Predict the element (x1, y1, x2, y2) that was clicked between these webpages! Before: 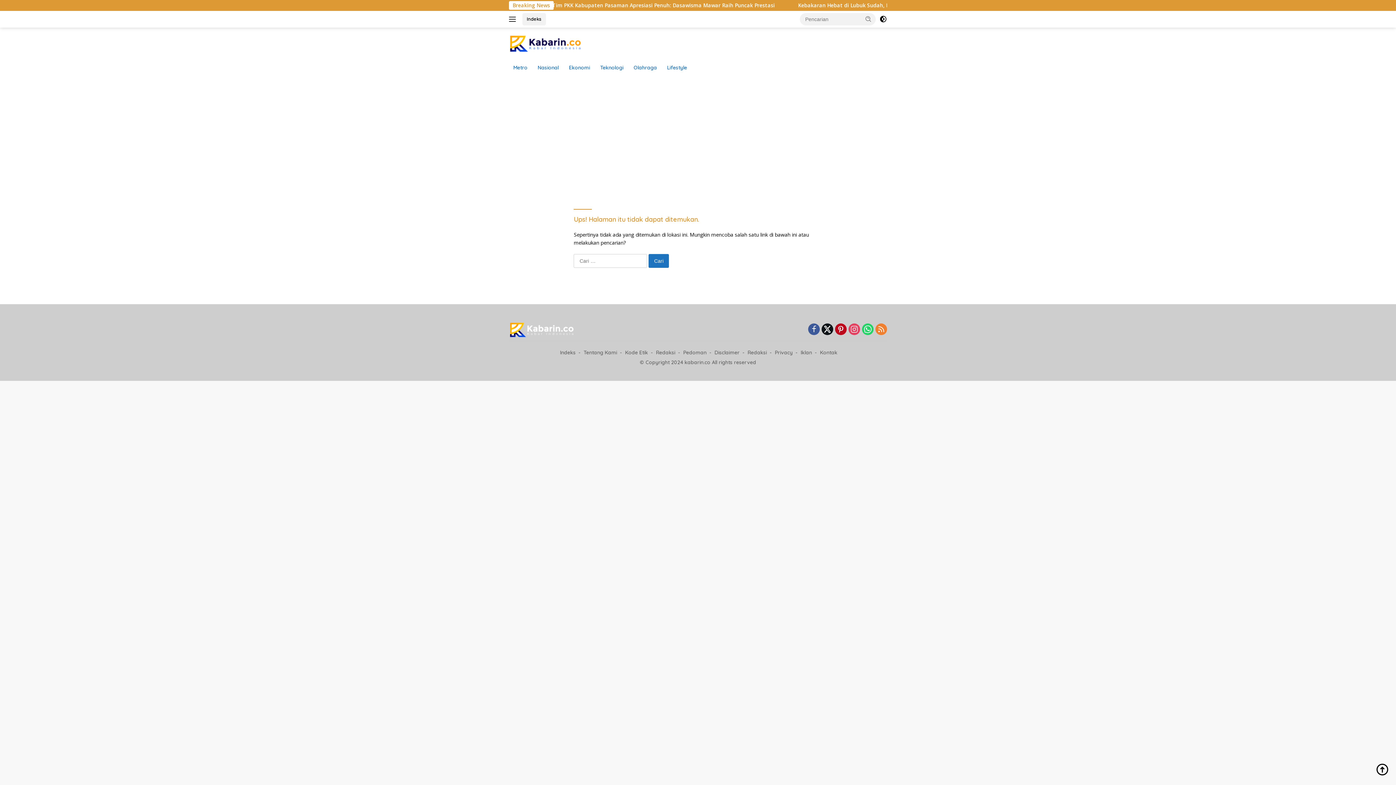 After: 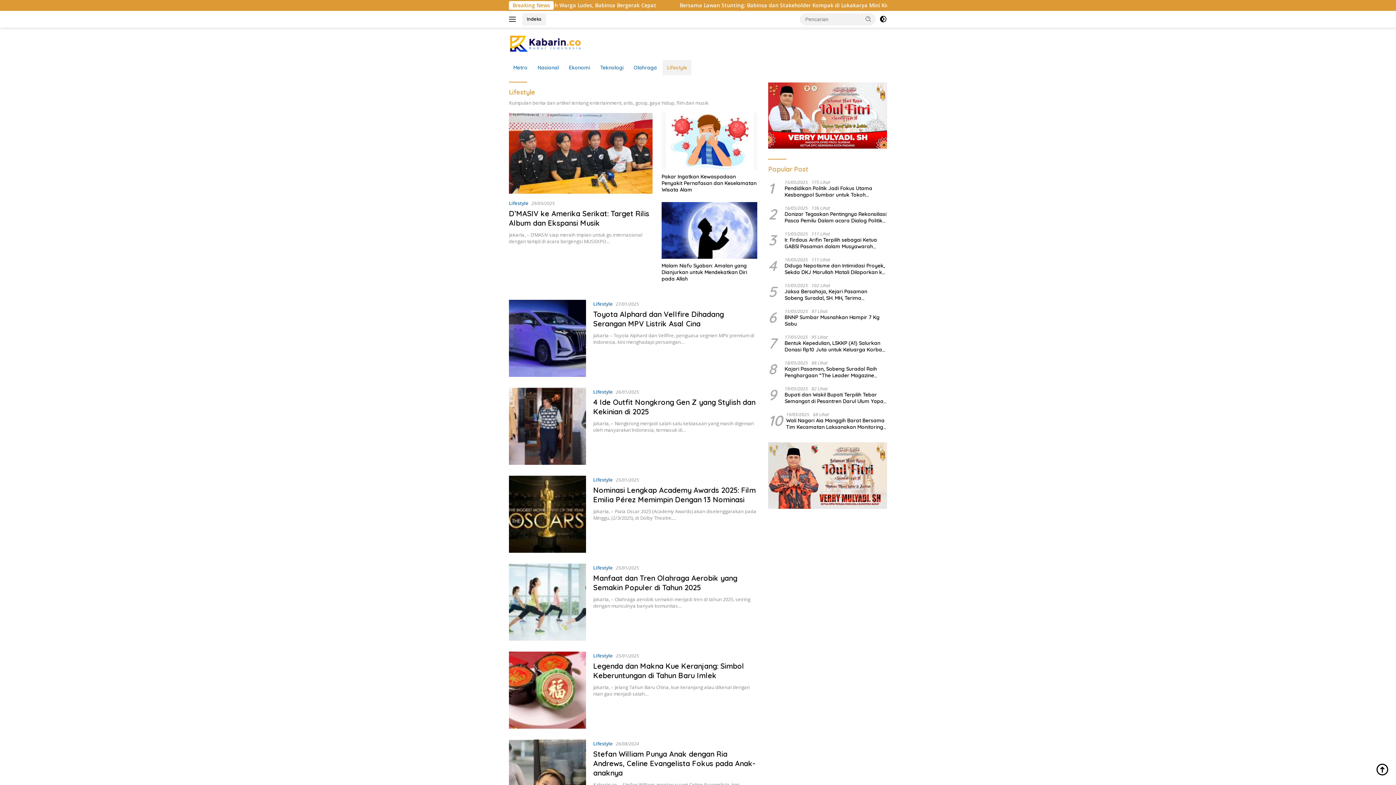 Action: bbox: (662, 60, 691, 75) label: Lifestyle